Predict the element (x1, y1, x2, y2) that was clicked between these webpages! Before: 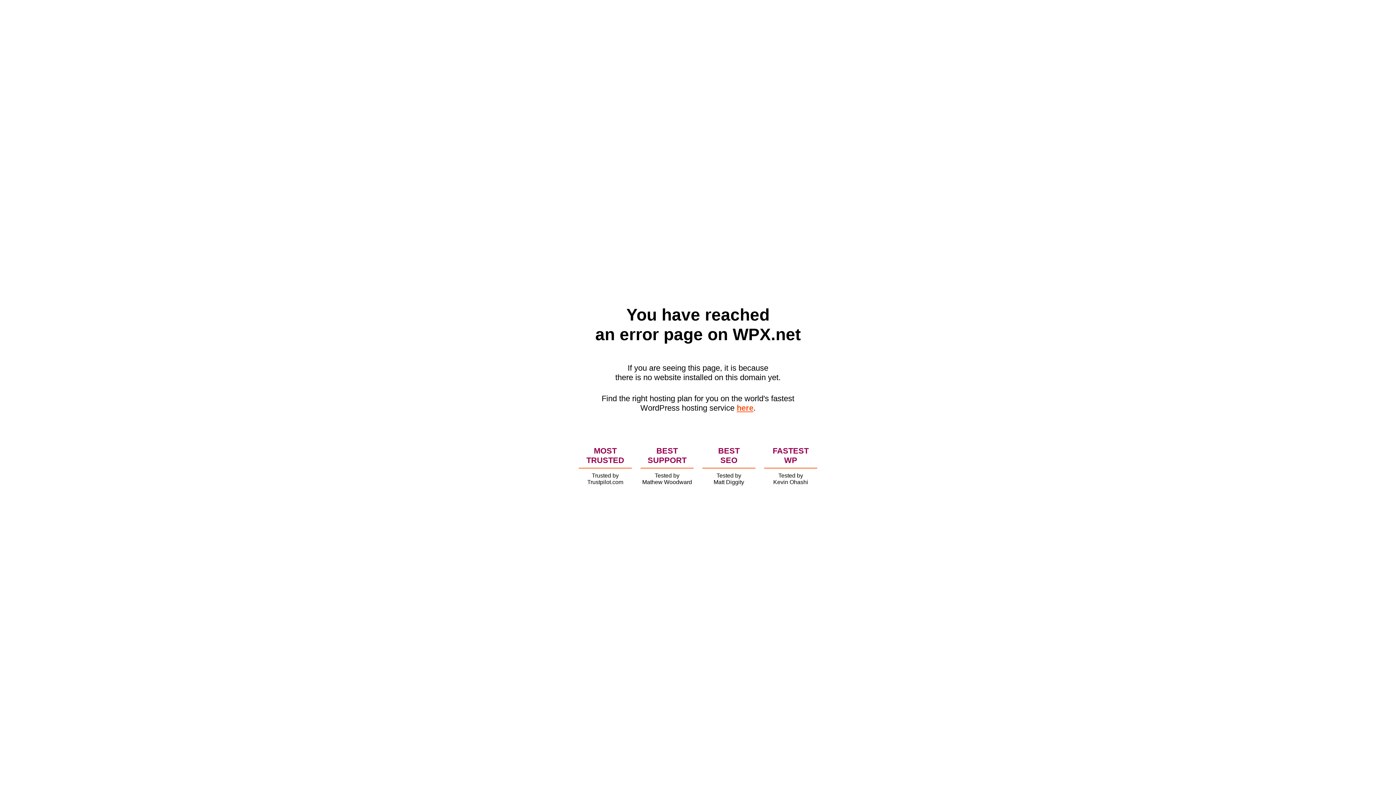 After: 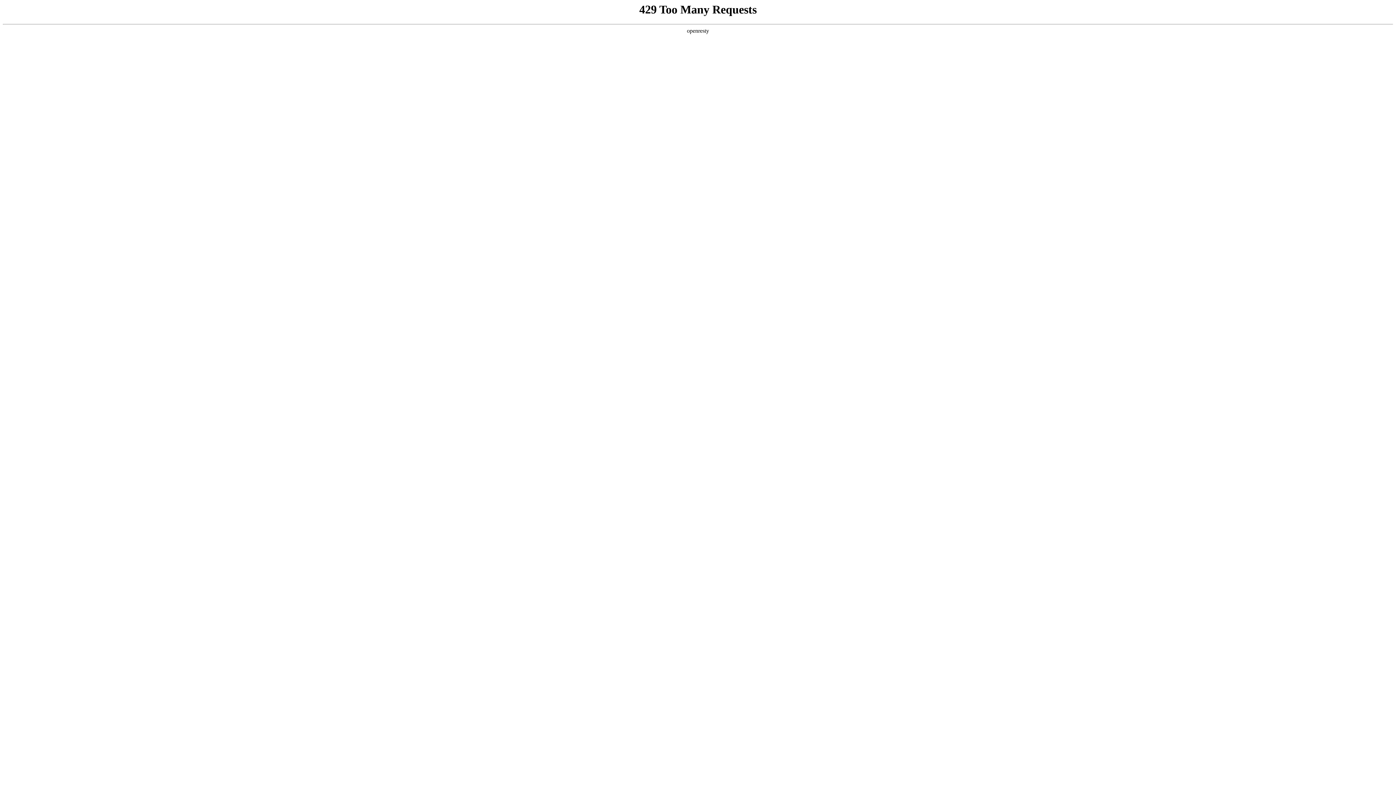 Action: label: here bbox: (736, 403, 753, 412)